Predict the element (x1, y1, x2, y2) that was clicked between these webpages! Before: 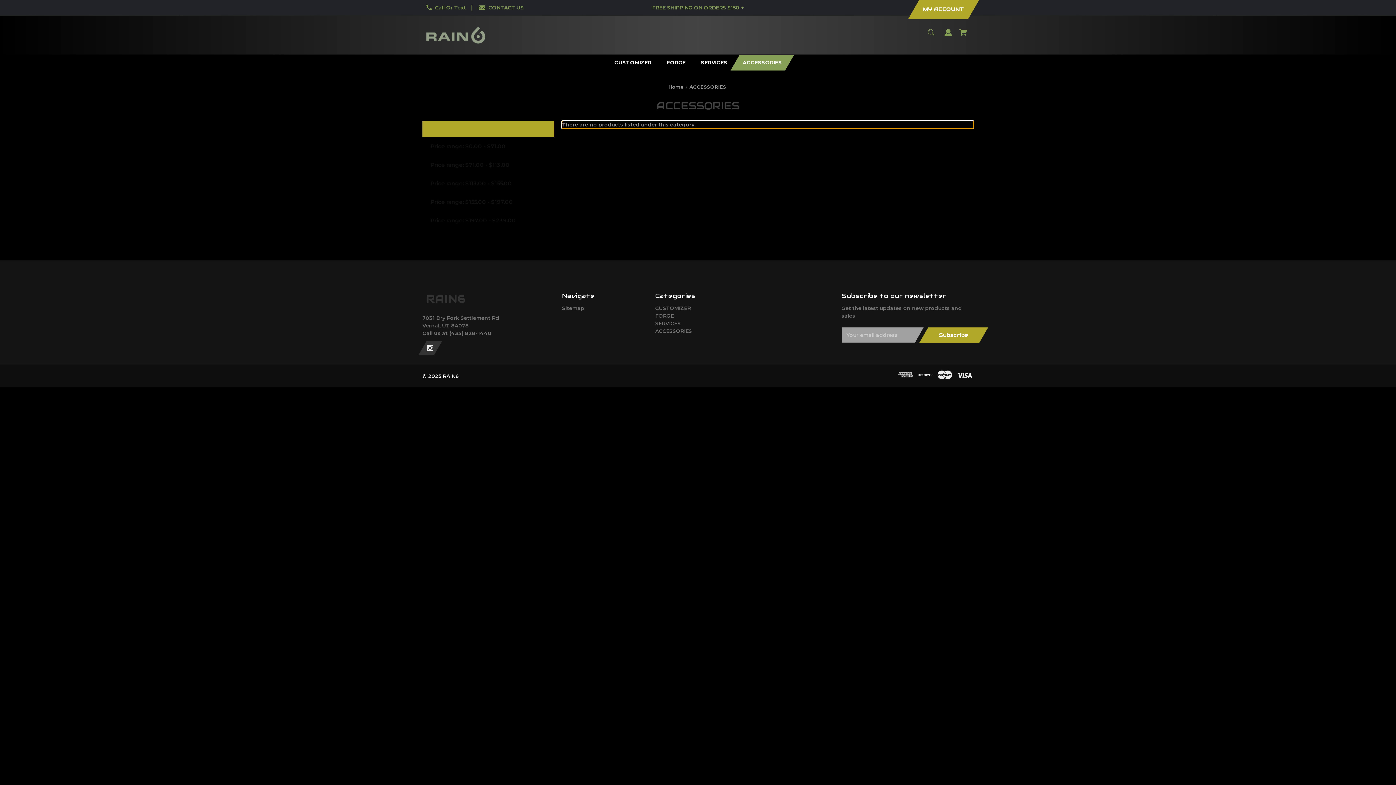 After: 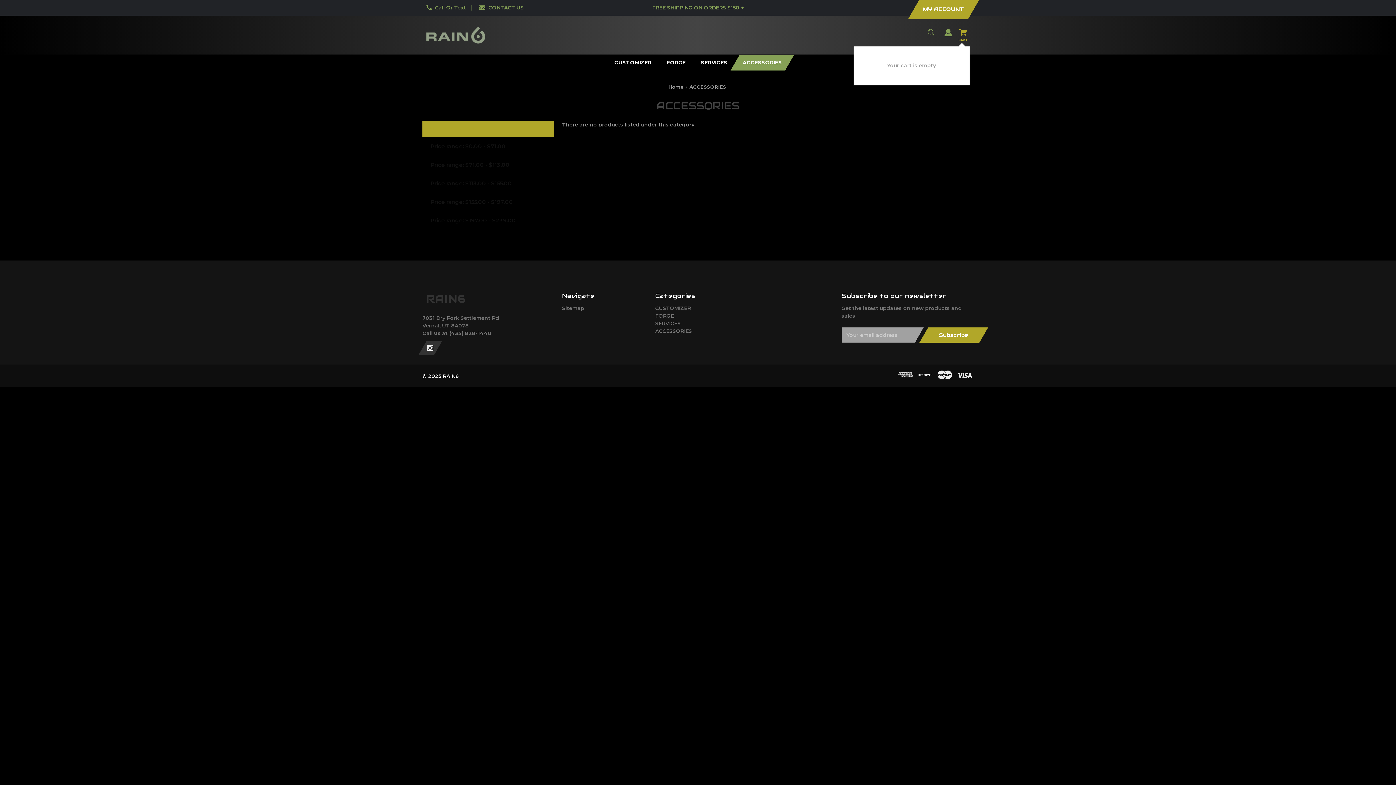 Action: label: Cart with 0 items bbox: (956, 25, 970, 46)